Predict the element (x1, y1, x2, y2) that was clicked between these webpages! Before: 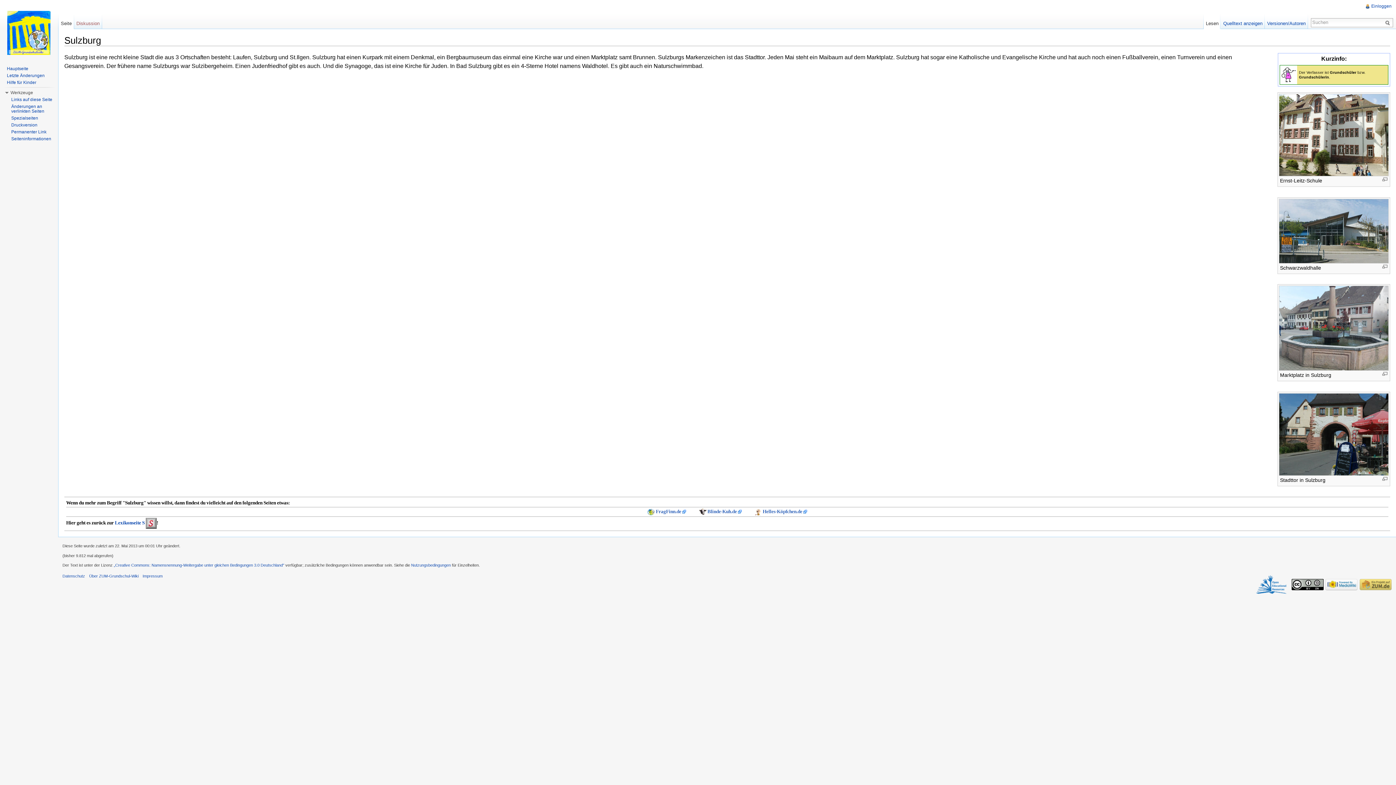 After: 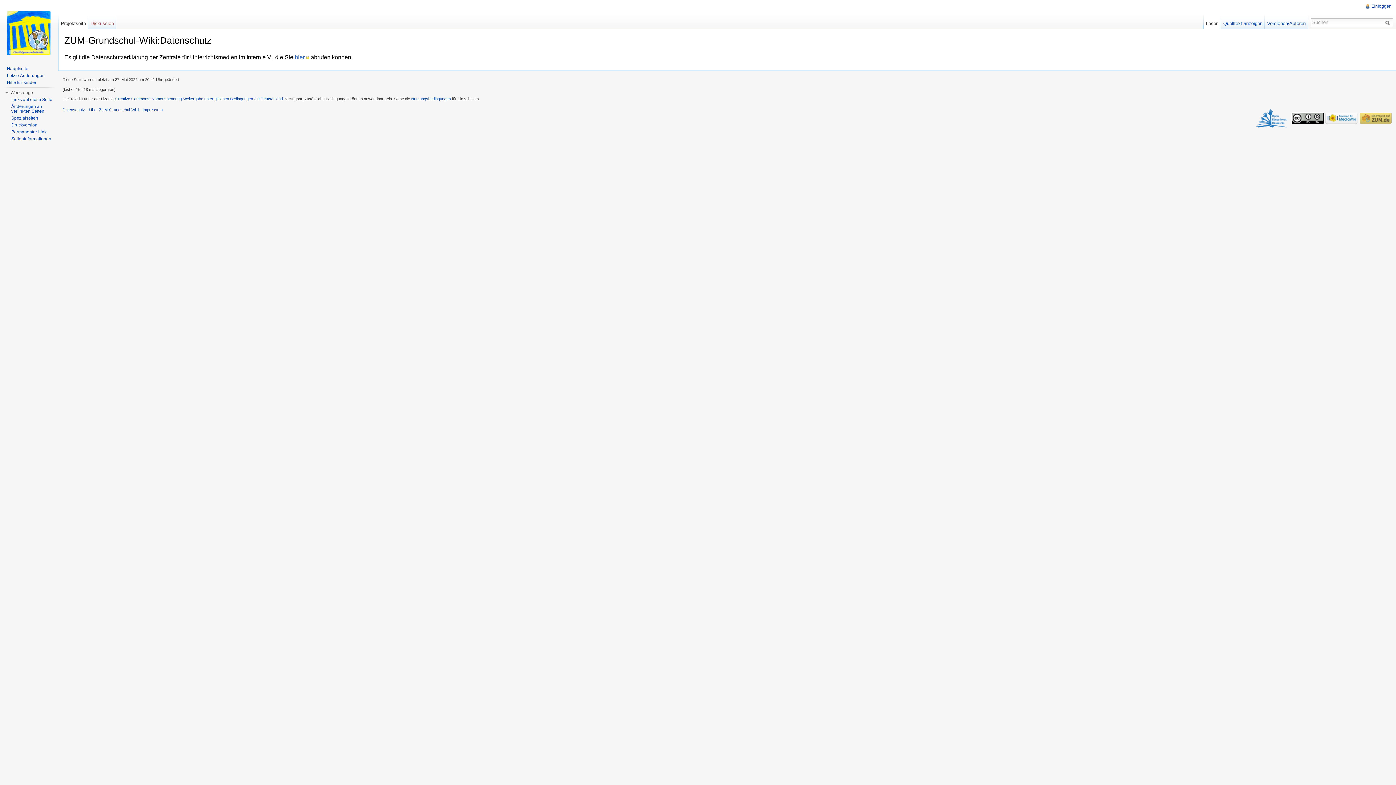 Action: bbox: (62, 574, 85, 578) label: Datenschutz